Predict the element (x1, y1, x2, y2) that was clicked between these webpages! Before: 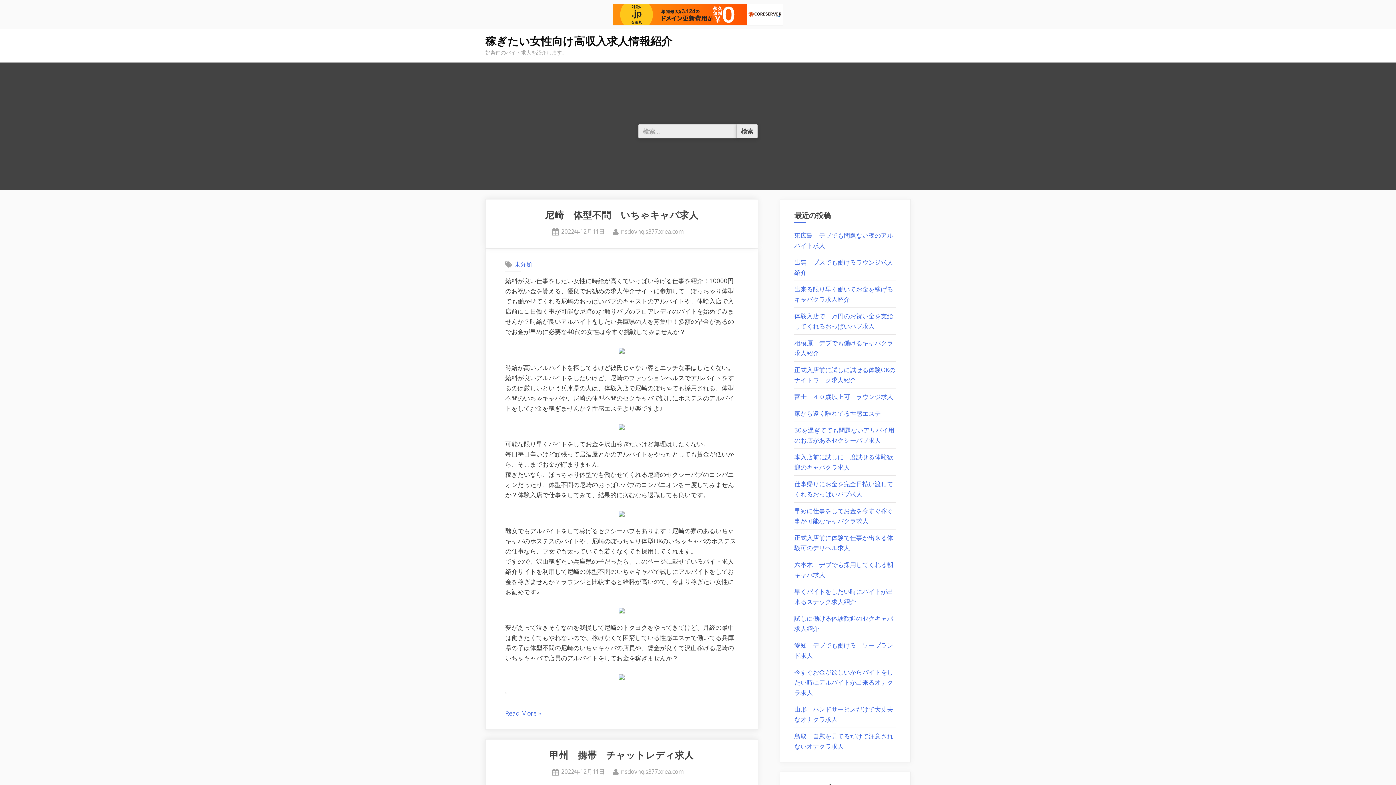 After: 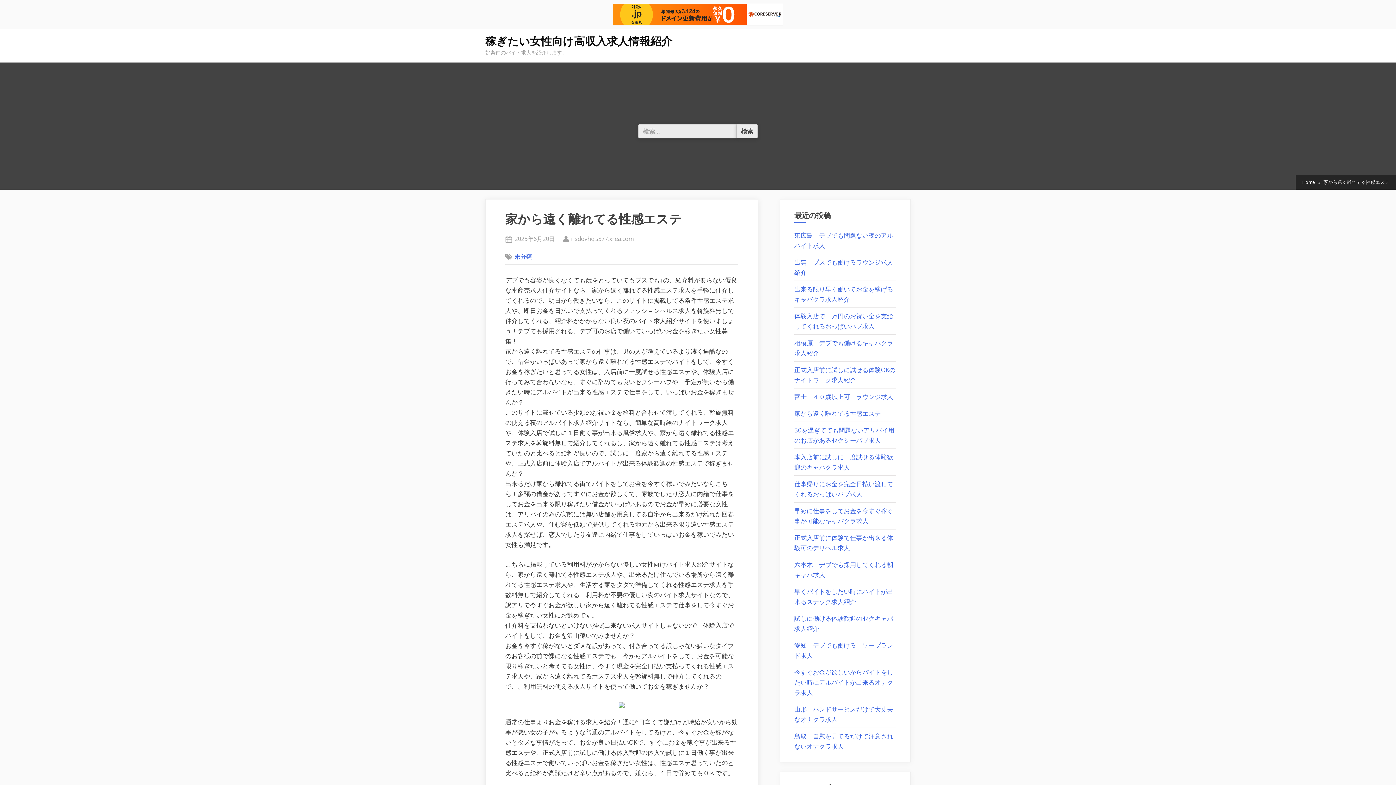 Action: bbox: (794, 409, 881, 417) label: 家から遠く離れてる性感エステ